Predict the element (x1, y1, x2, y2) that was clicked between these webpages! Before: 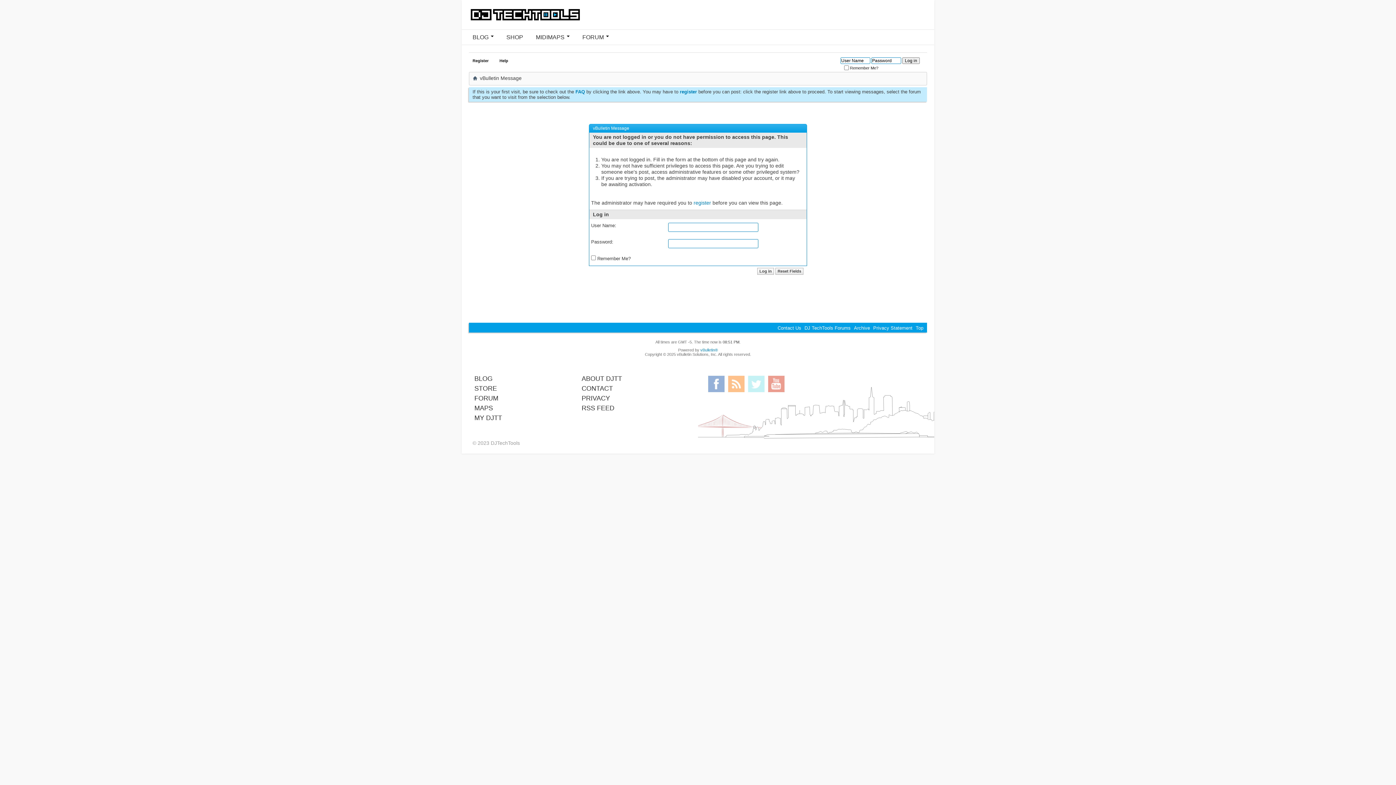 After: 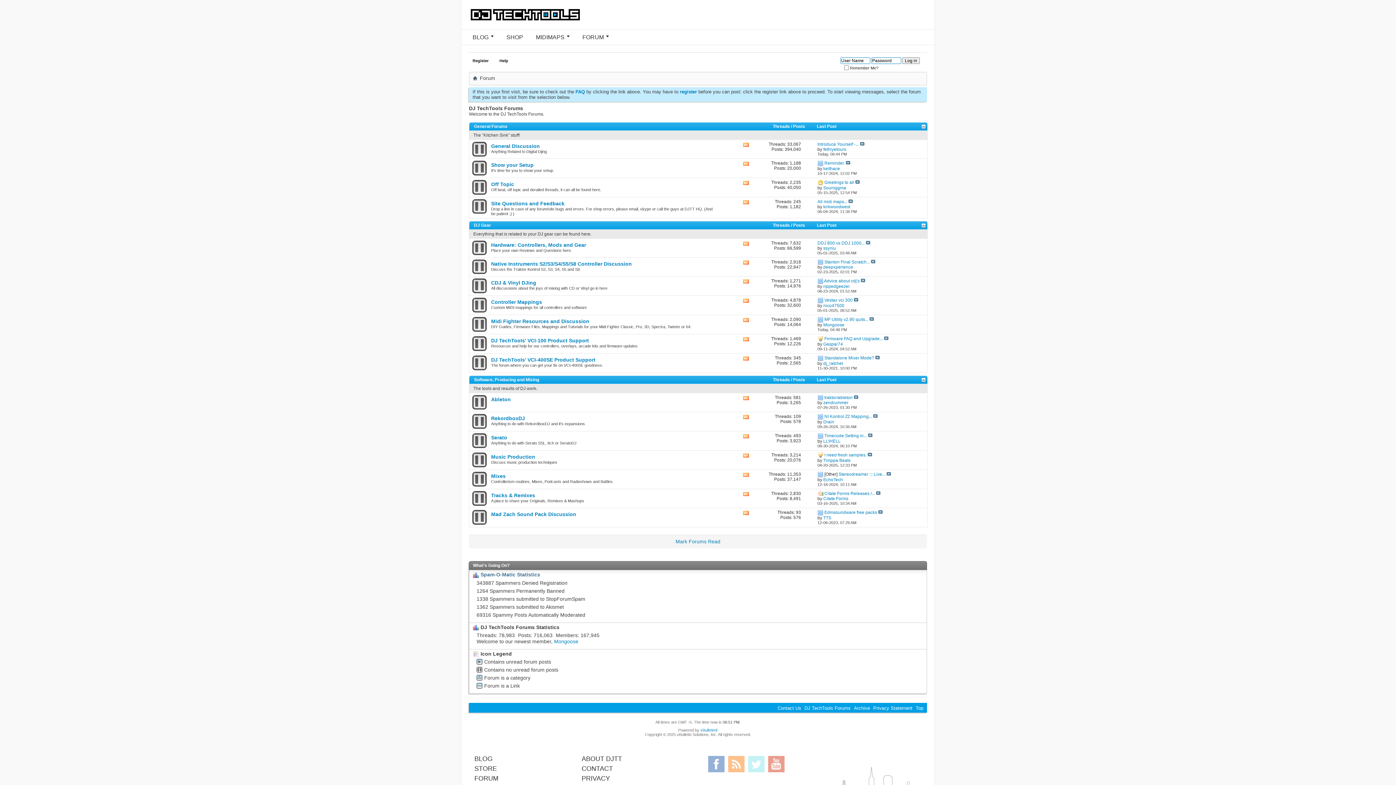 Action: label: DJ TechTools Forums bbox: (804, 325, 850, 330)